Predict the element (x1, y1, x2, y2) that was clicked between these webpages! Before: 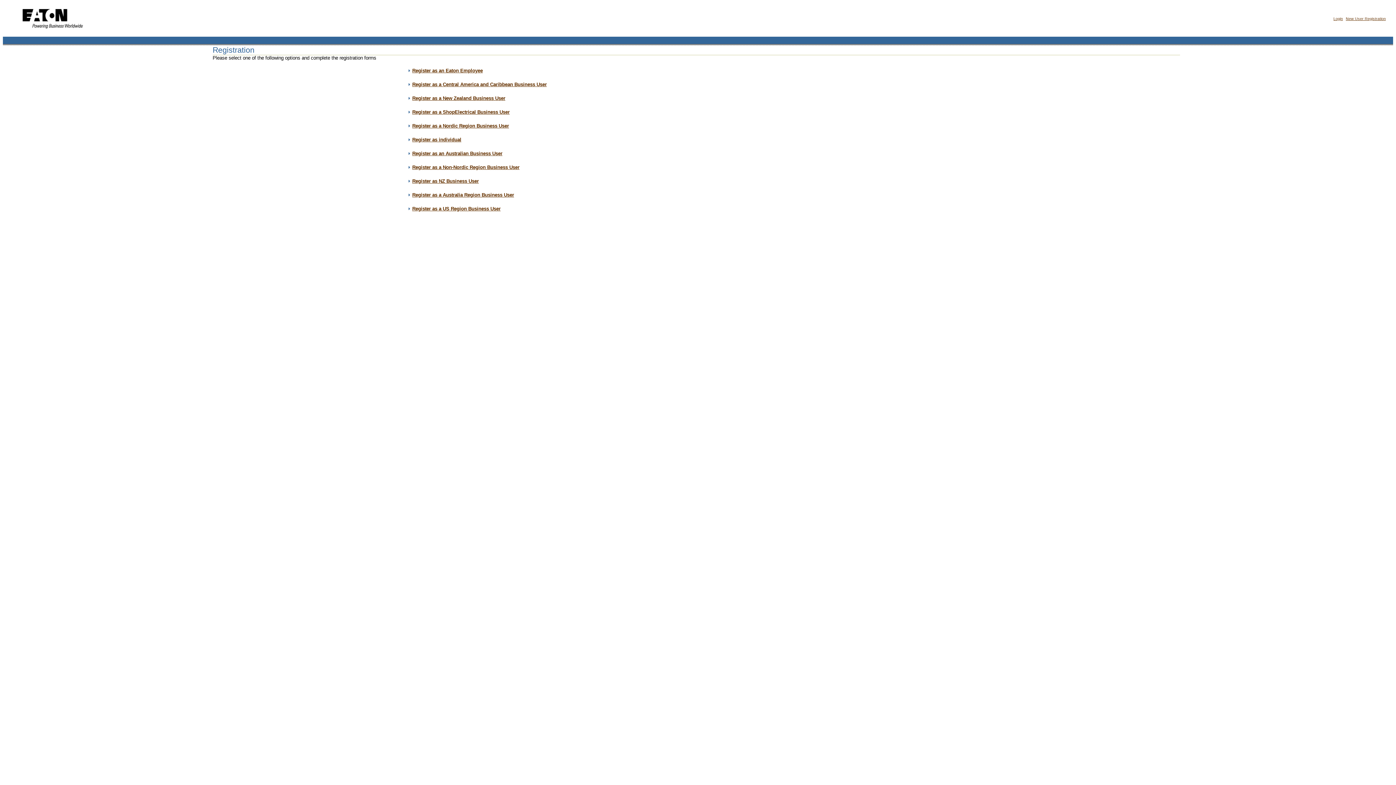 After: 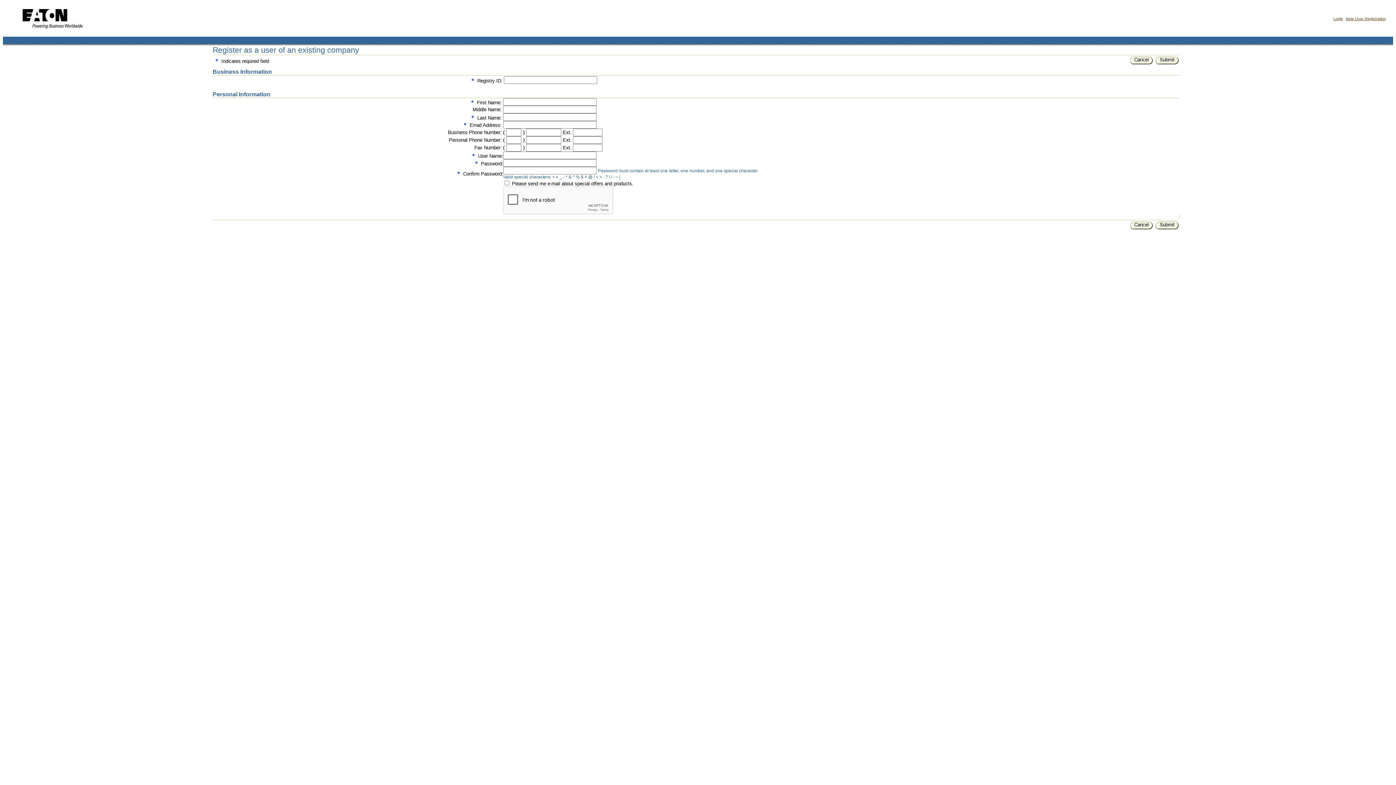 Action: bbox: (412, 206, 500, 211) label: Register as a US Region Business User